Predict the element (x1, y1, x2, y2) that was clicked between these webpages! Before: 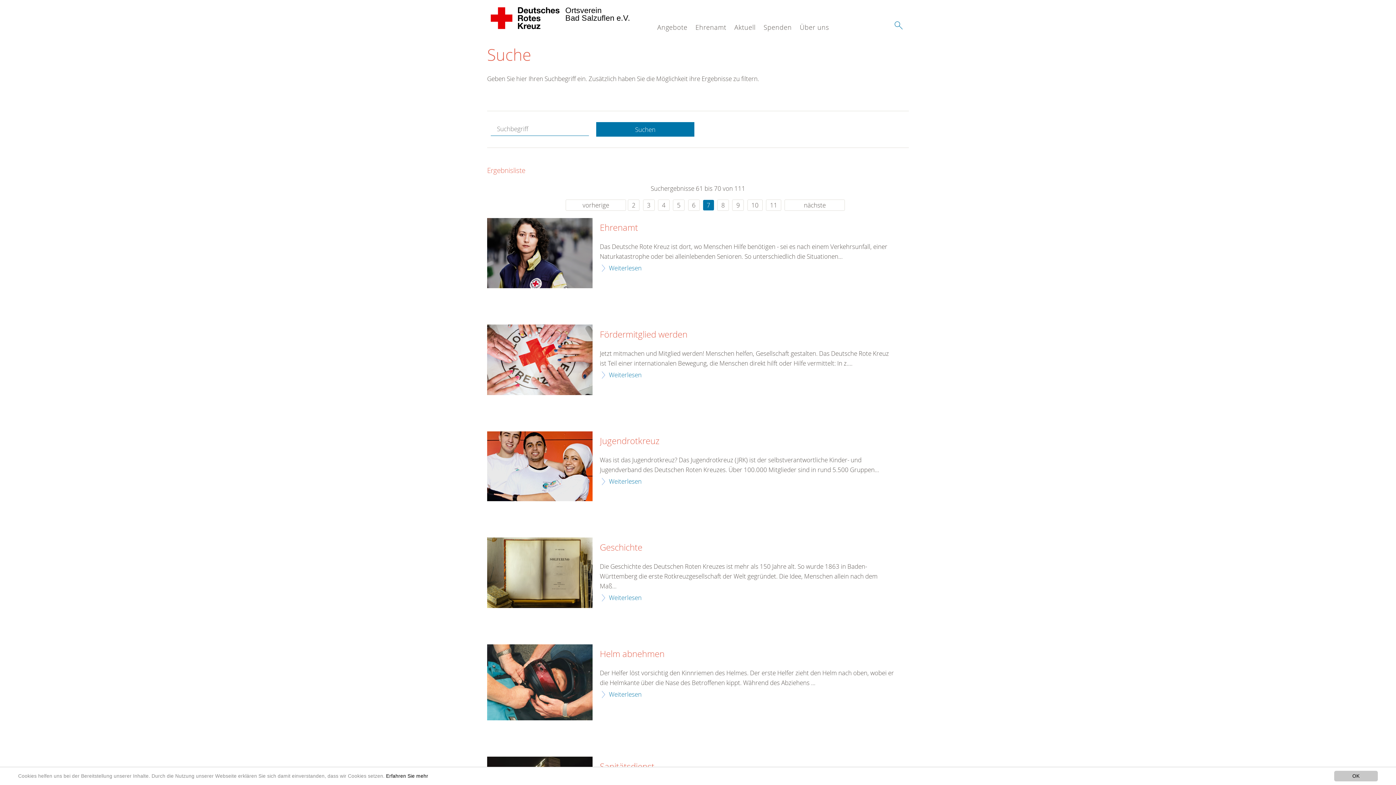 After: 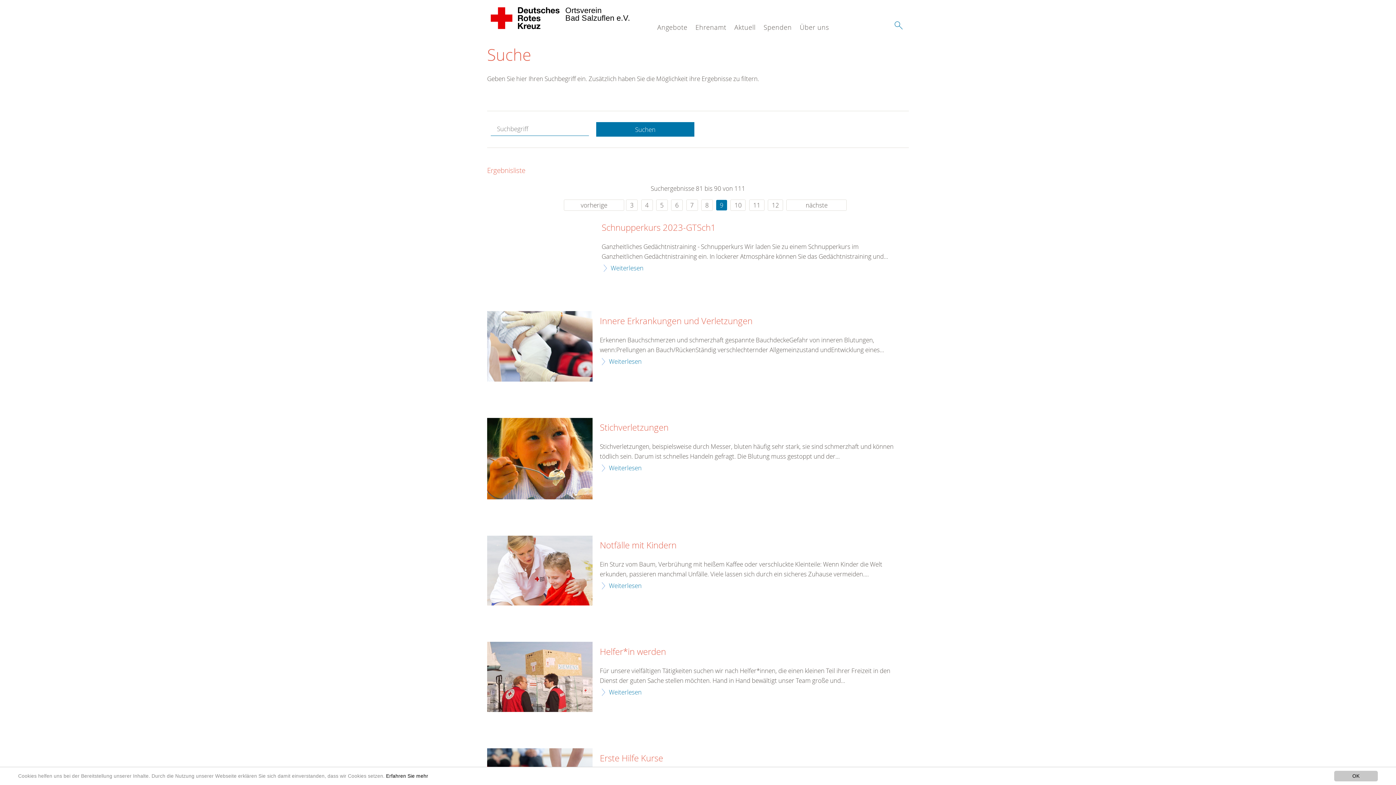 Action: bbox: (732, 199, 744, 210) label: 9